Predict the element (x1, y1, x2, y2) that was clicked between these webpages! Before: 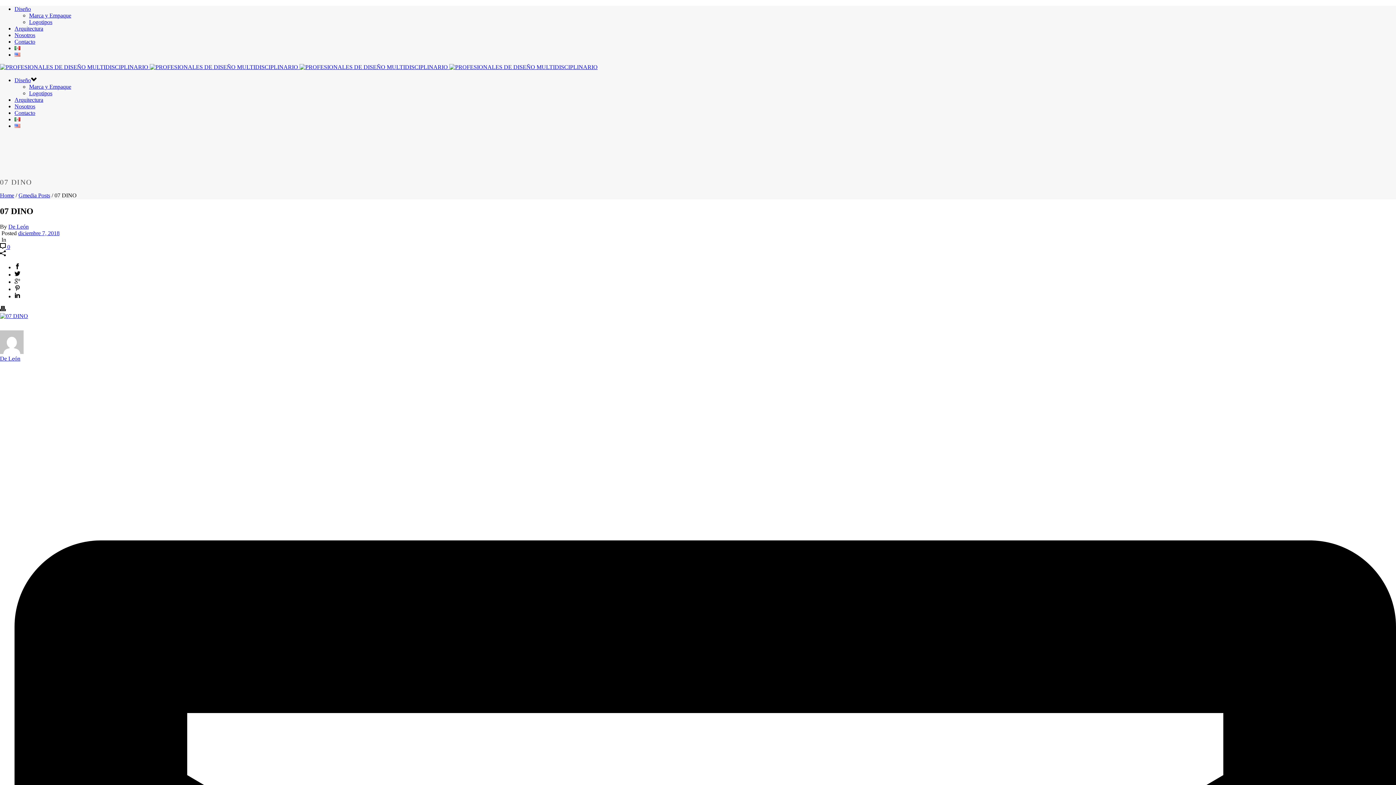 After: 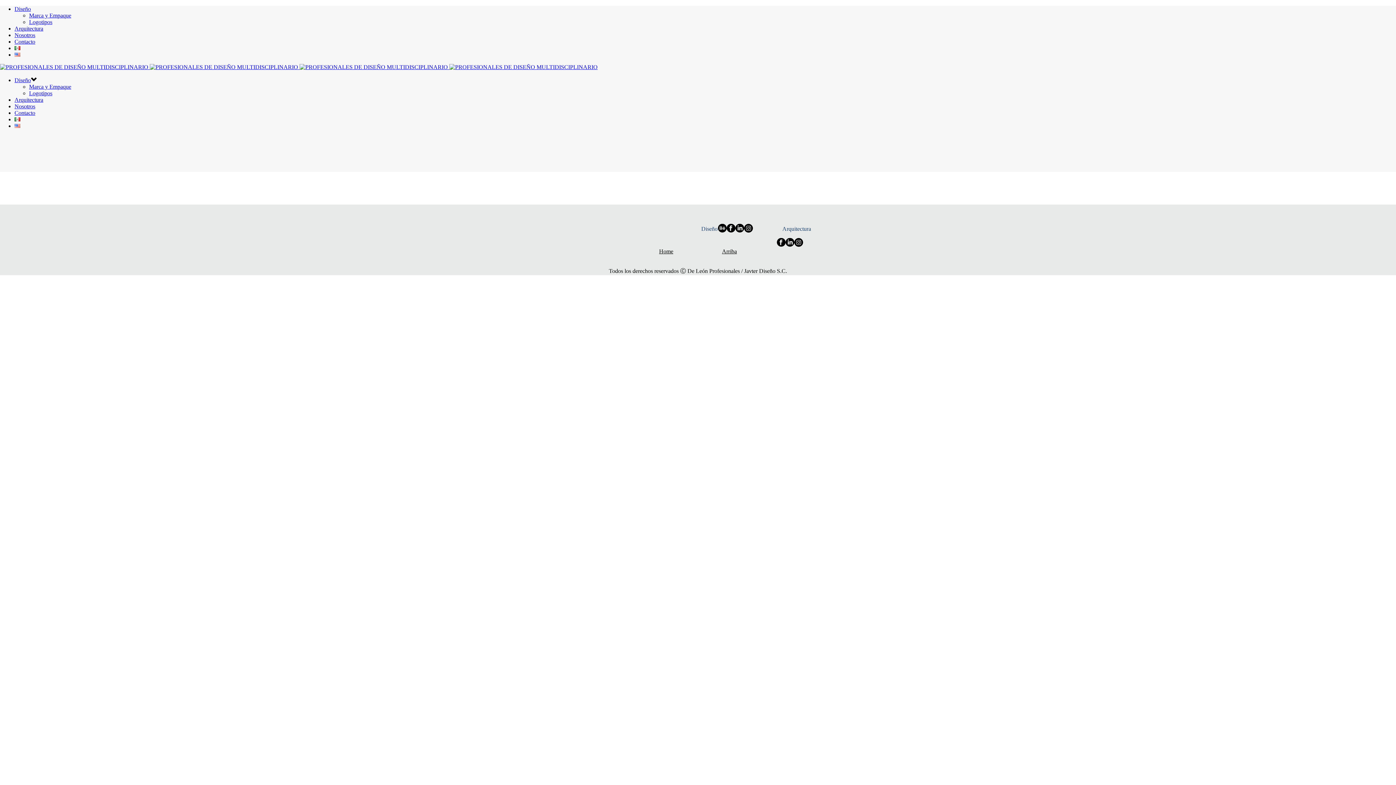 Action: bbox: (29, 18, 52, 25) label: Logotipos